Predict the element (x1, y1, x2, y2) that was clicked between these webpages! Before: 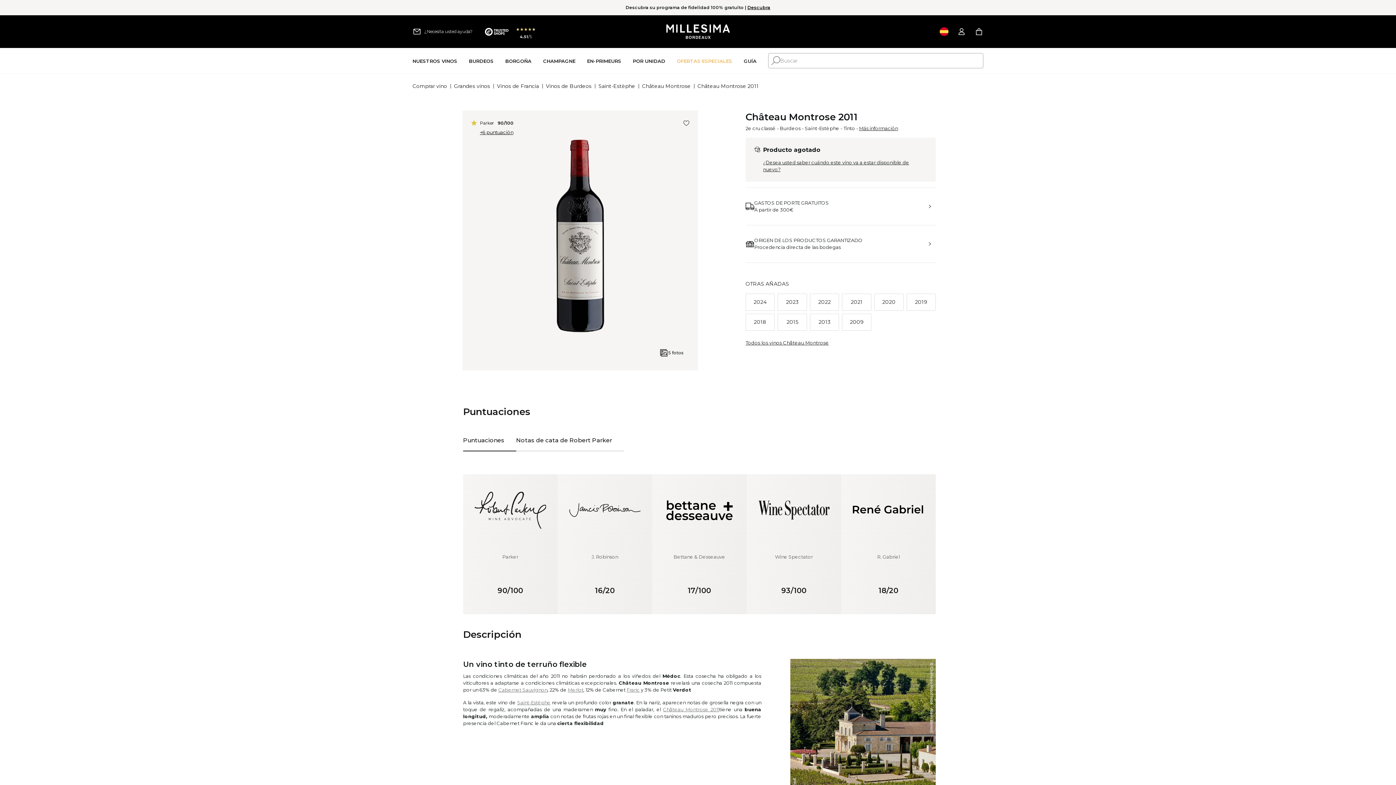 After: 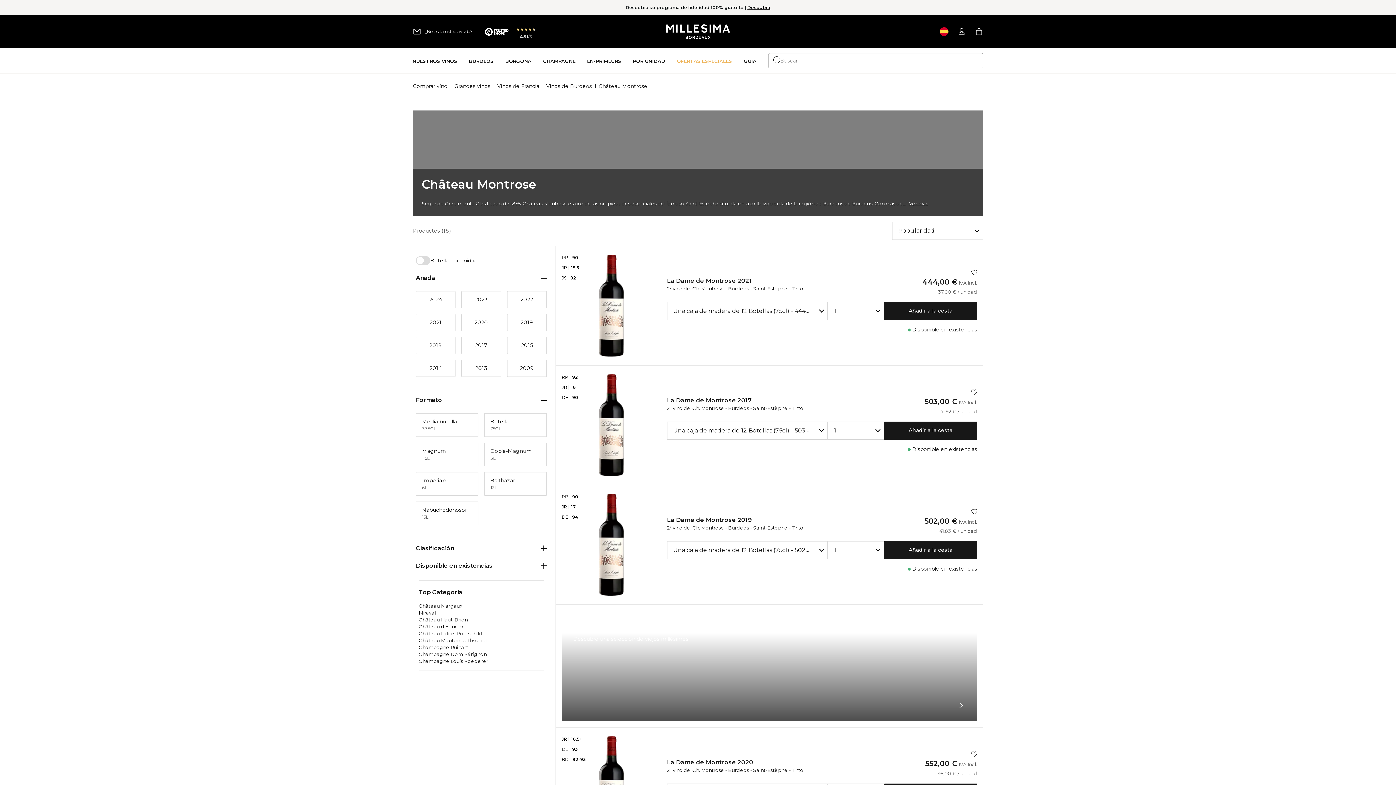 Action: label: Todos los vinos Château Montrose bbox: (745, 340, 829, 345)